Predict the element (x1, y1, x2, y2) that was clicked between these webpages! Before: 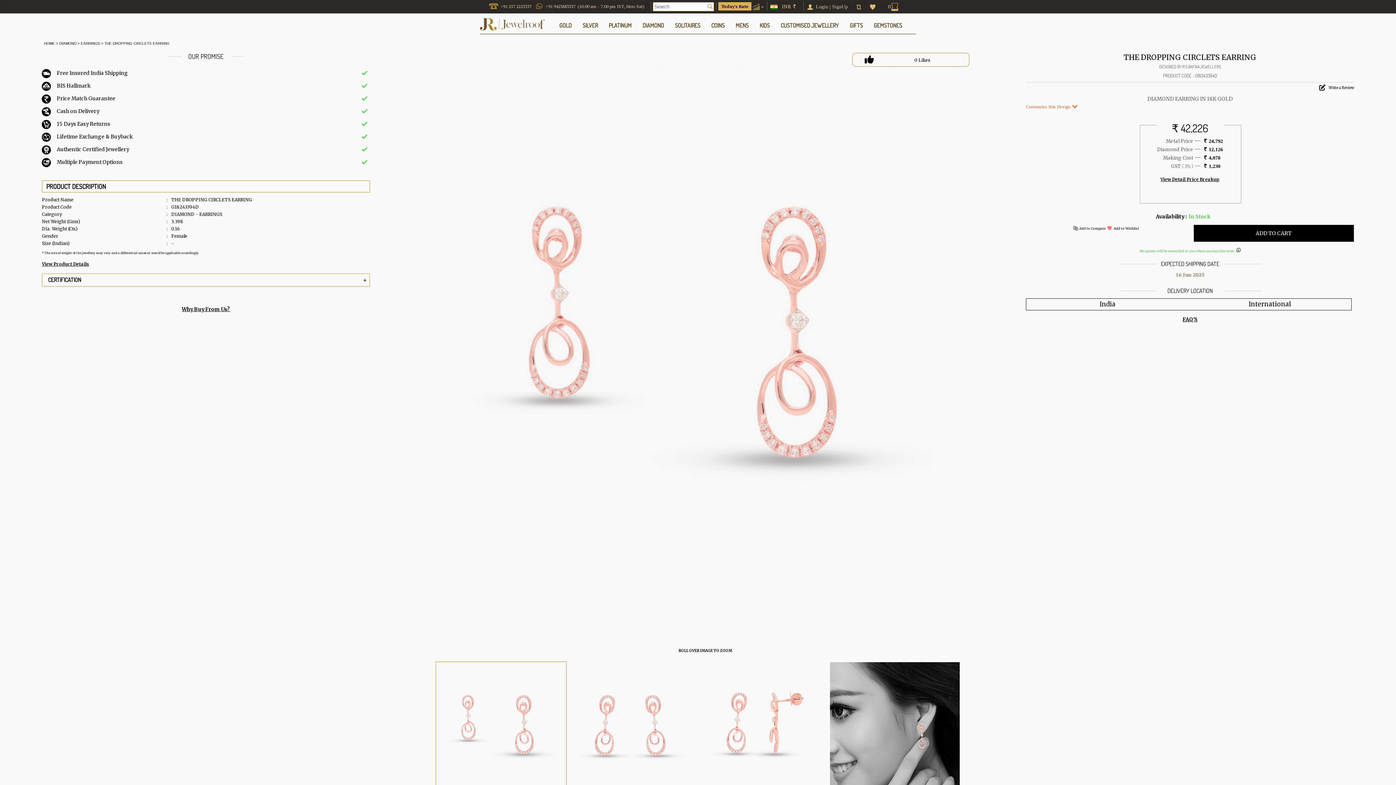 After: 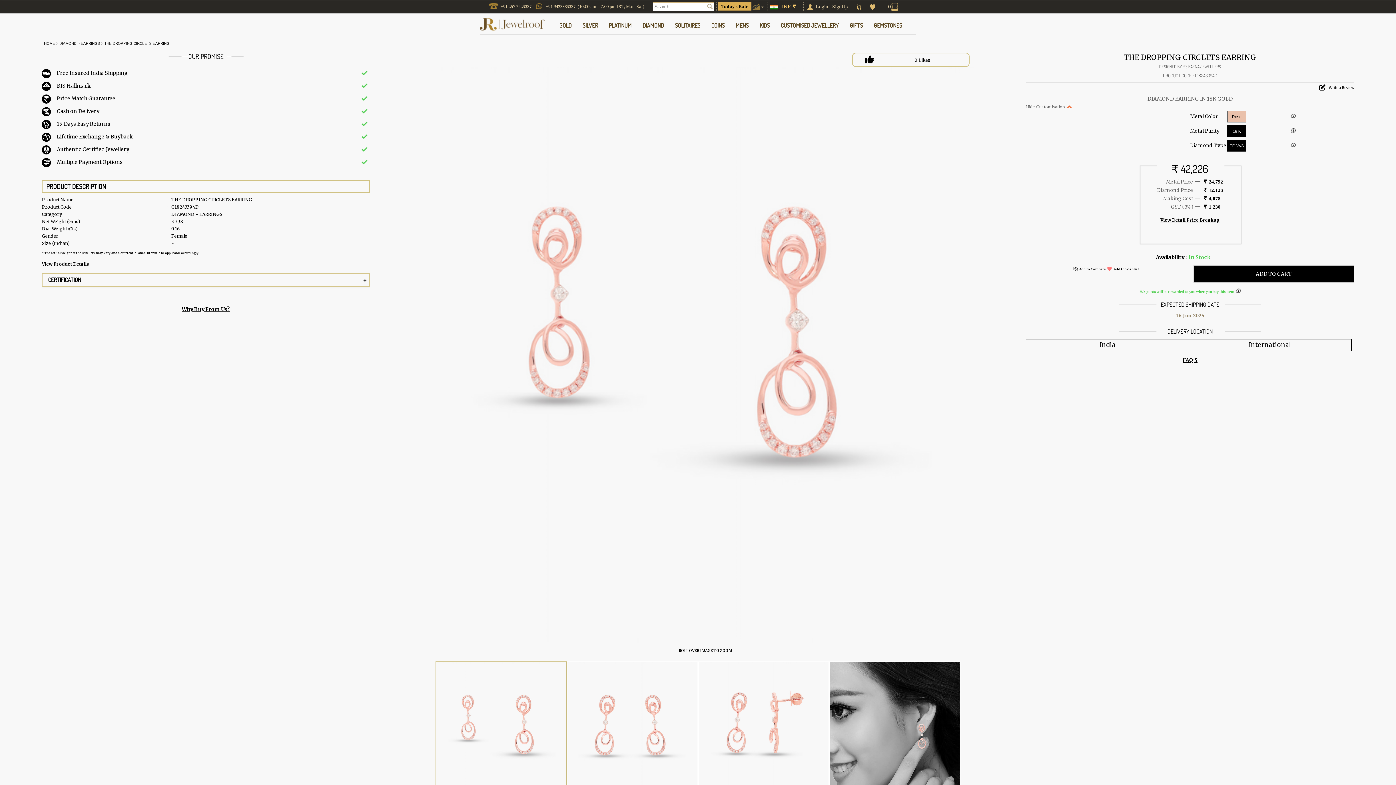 Action: label: Customise this Design  bbox: (1026, 102, 1190, 112)